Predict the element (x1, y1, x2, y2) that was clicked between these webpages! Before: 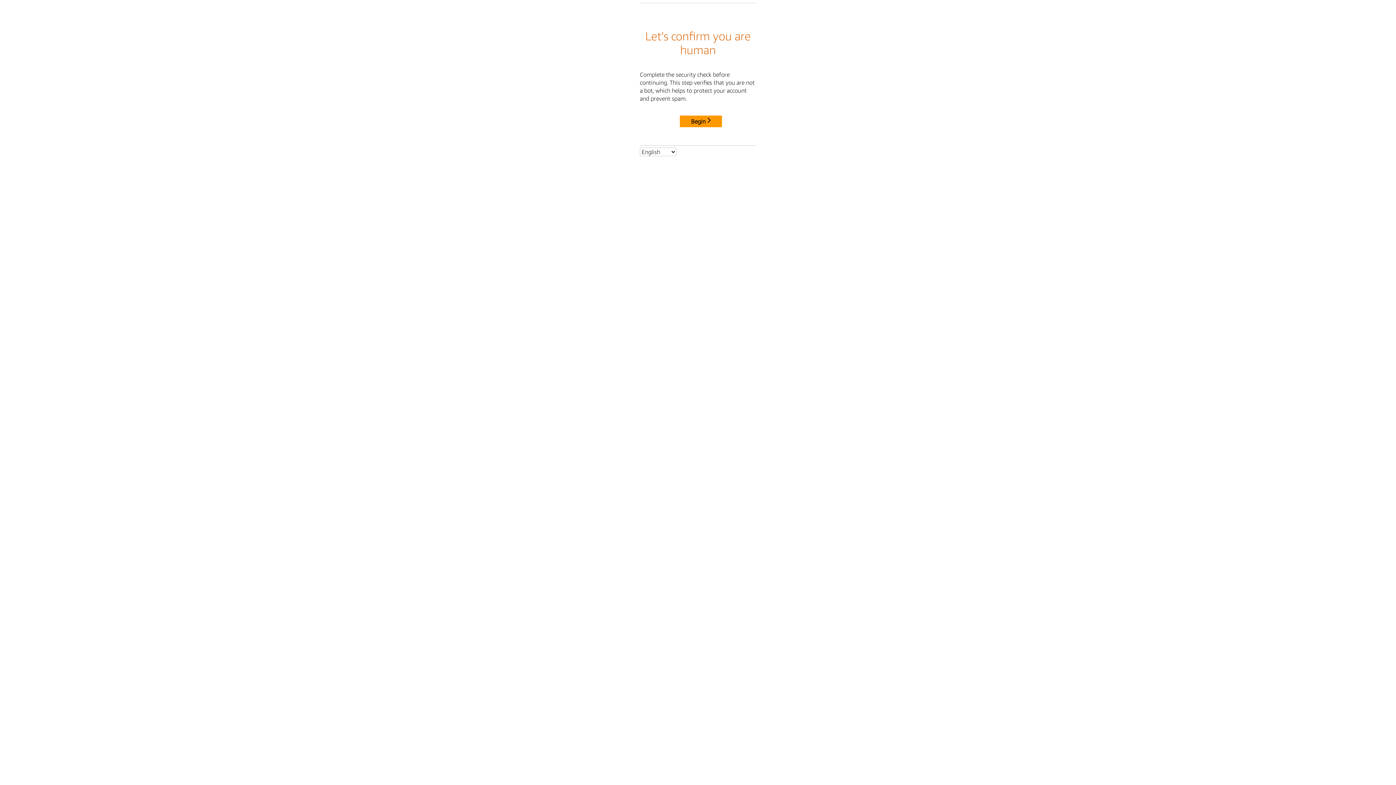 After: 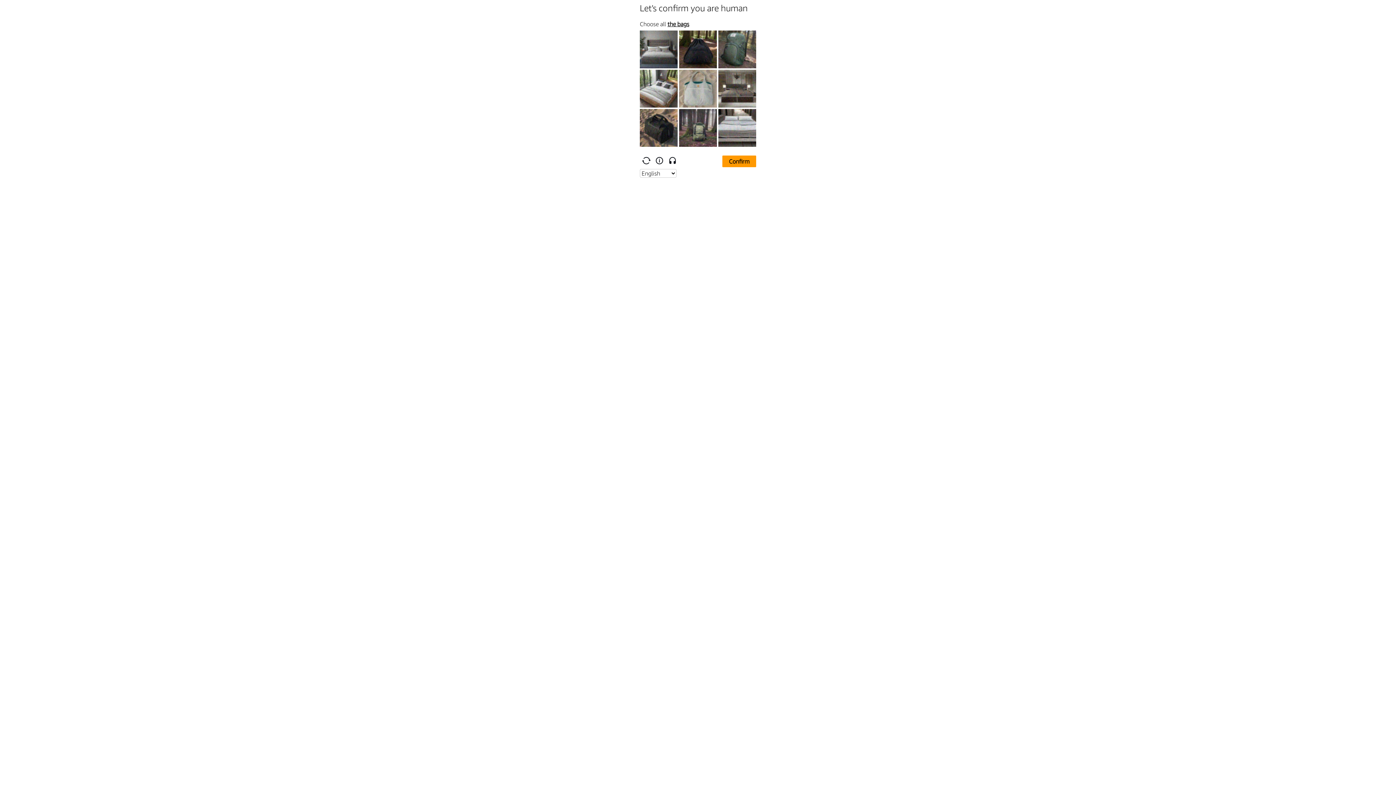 Action: label: Begin bbox: (680, 115, 722, 127)